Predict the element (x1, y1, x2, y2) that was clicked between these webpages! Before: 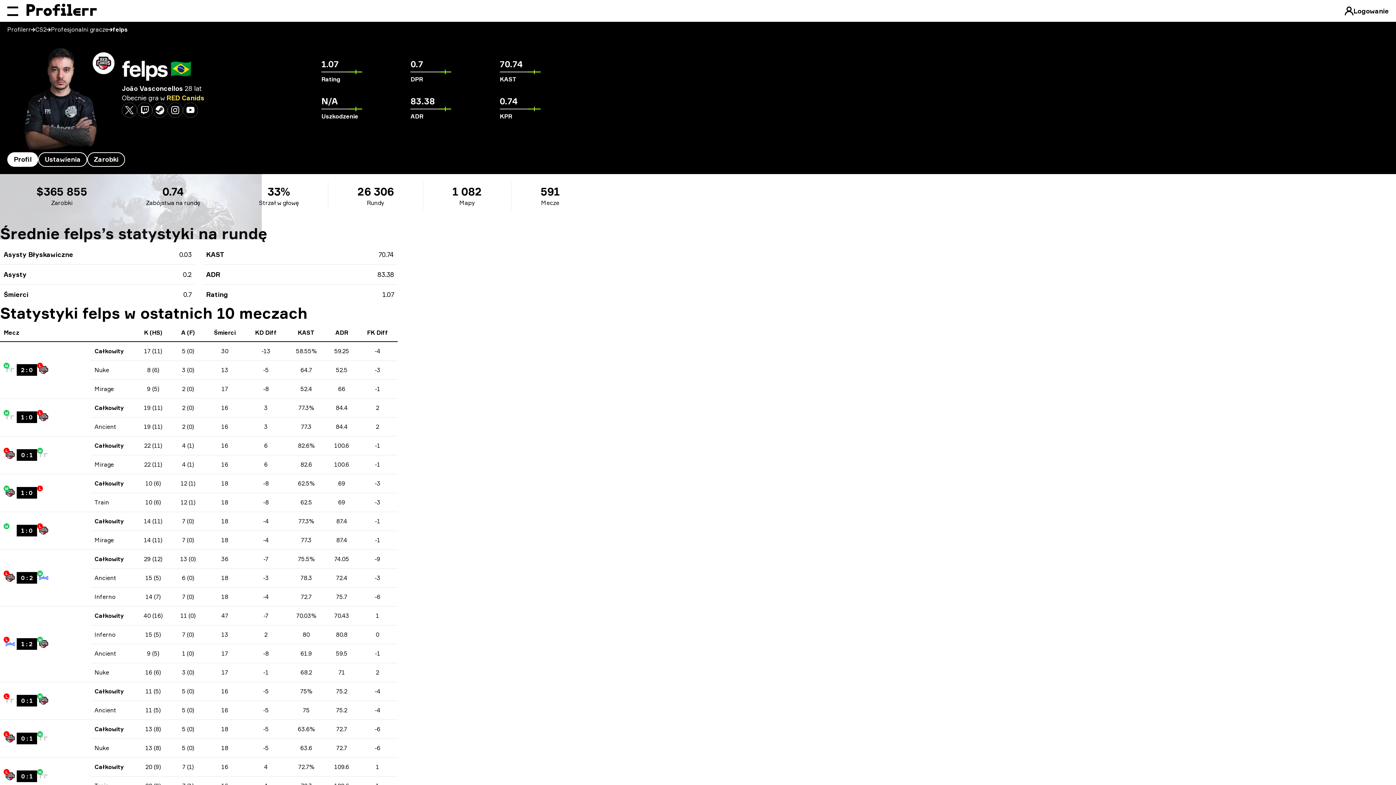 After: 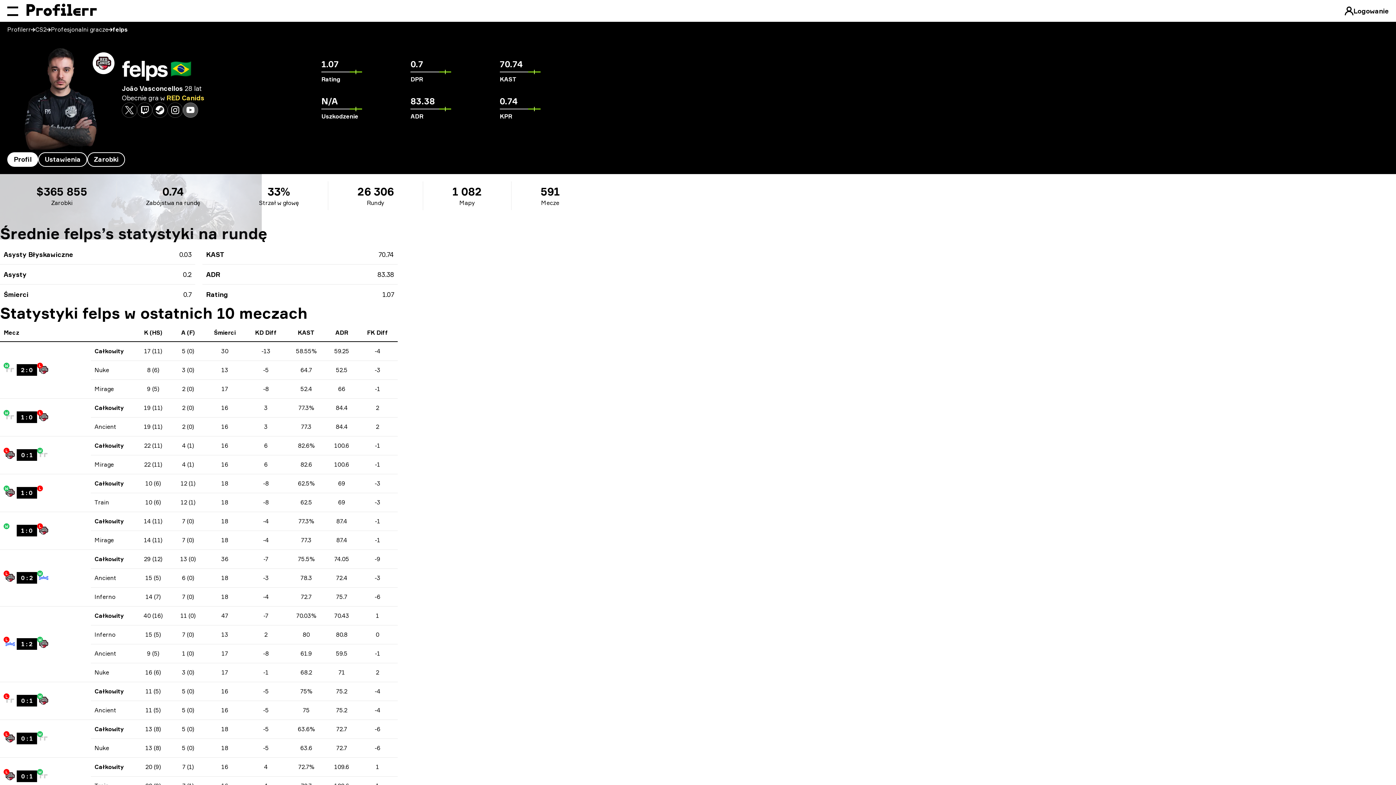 Action: label: youtube bbox: (182, 102, 198, 117)